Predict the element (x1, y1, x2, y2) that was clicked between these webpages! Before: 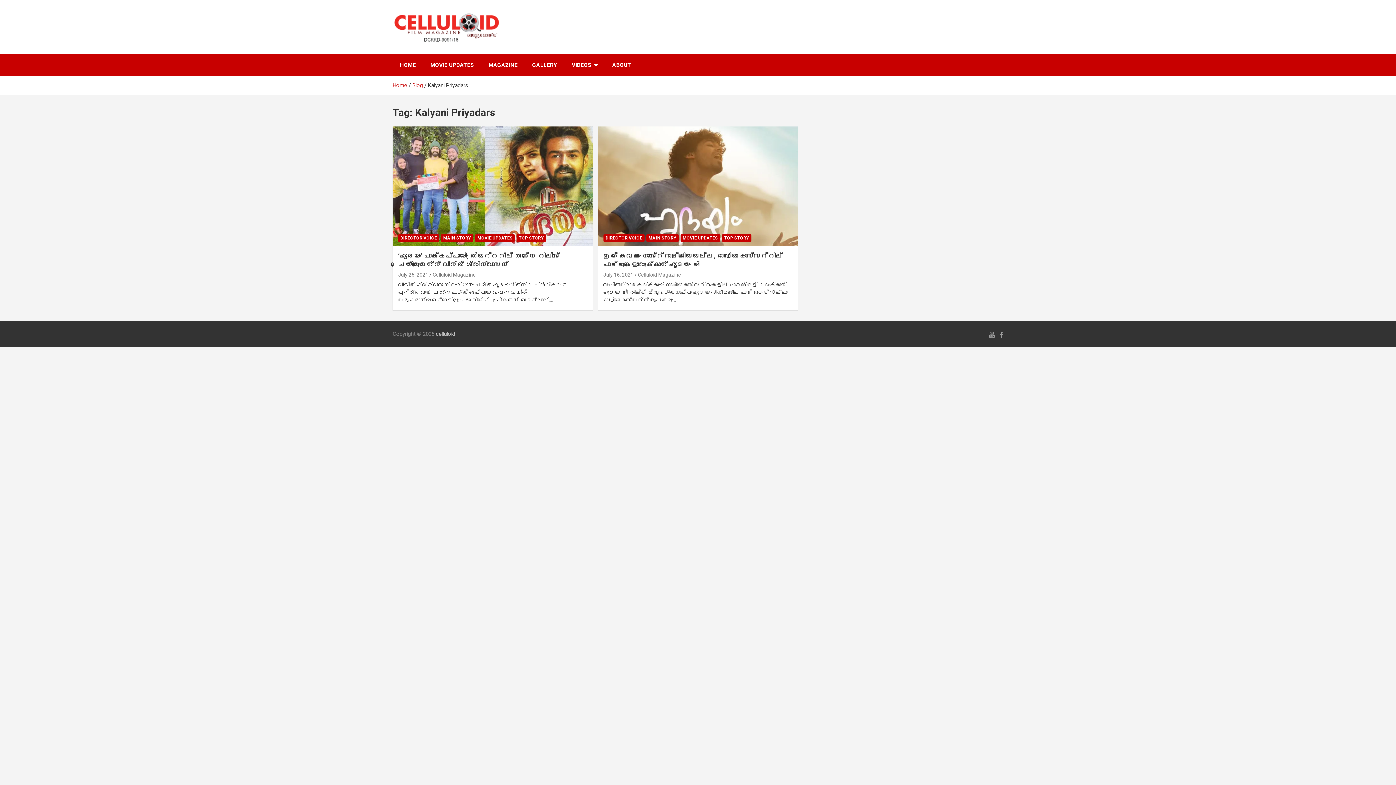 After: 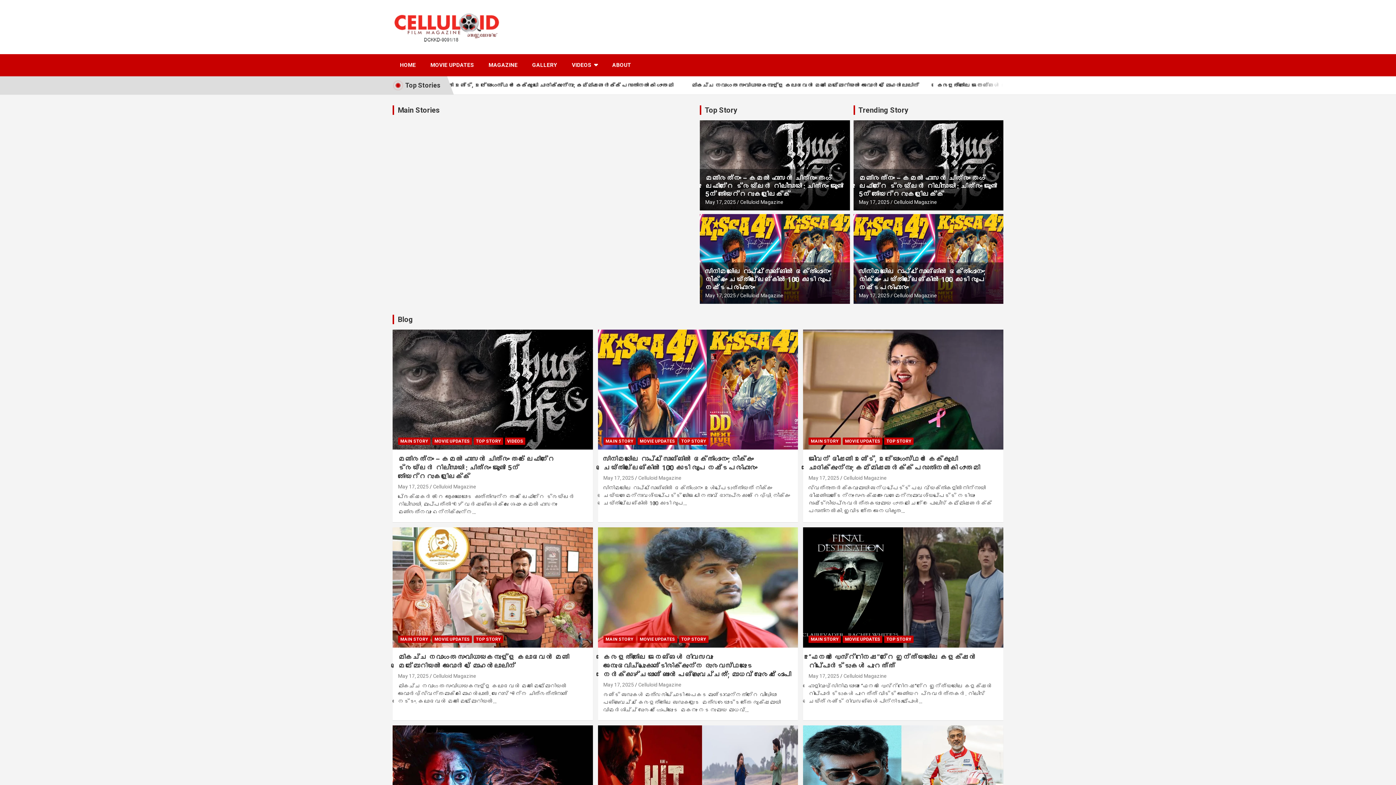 Action: bbox: (412, 82, 422, 88) label: Blog